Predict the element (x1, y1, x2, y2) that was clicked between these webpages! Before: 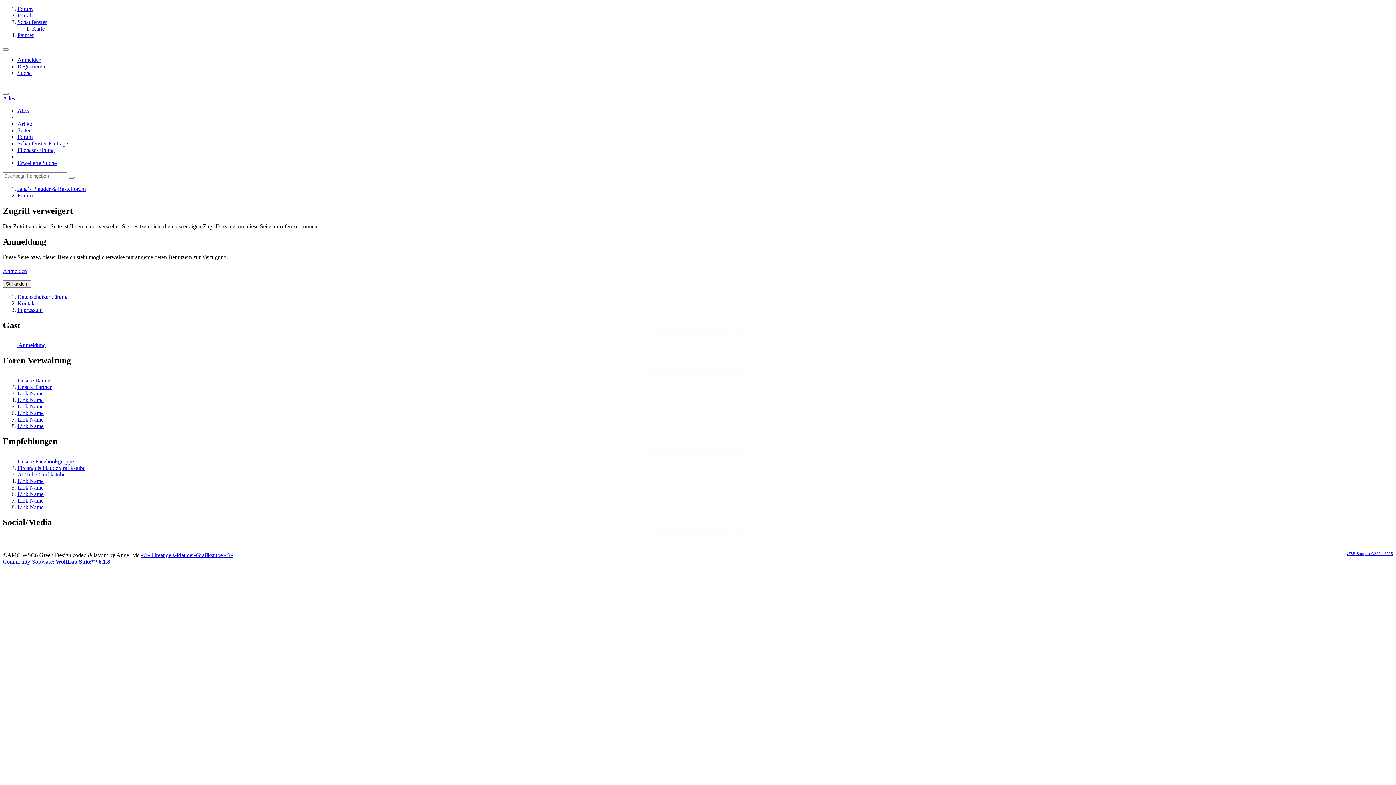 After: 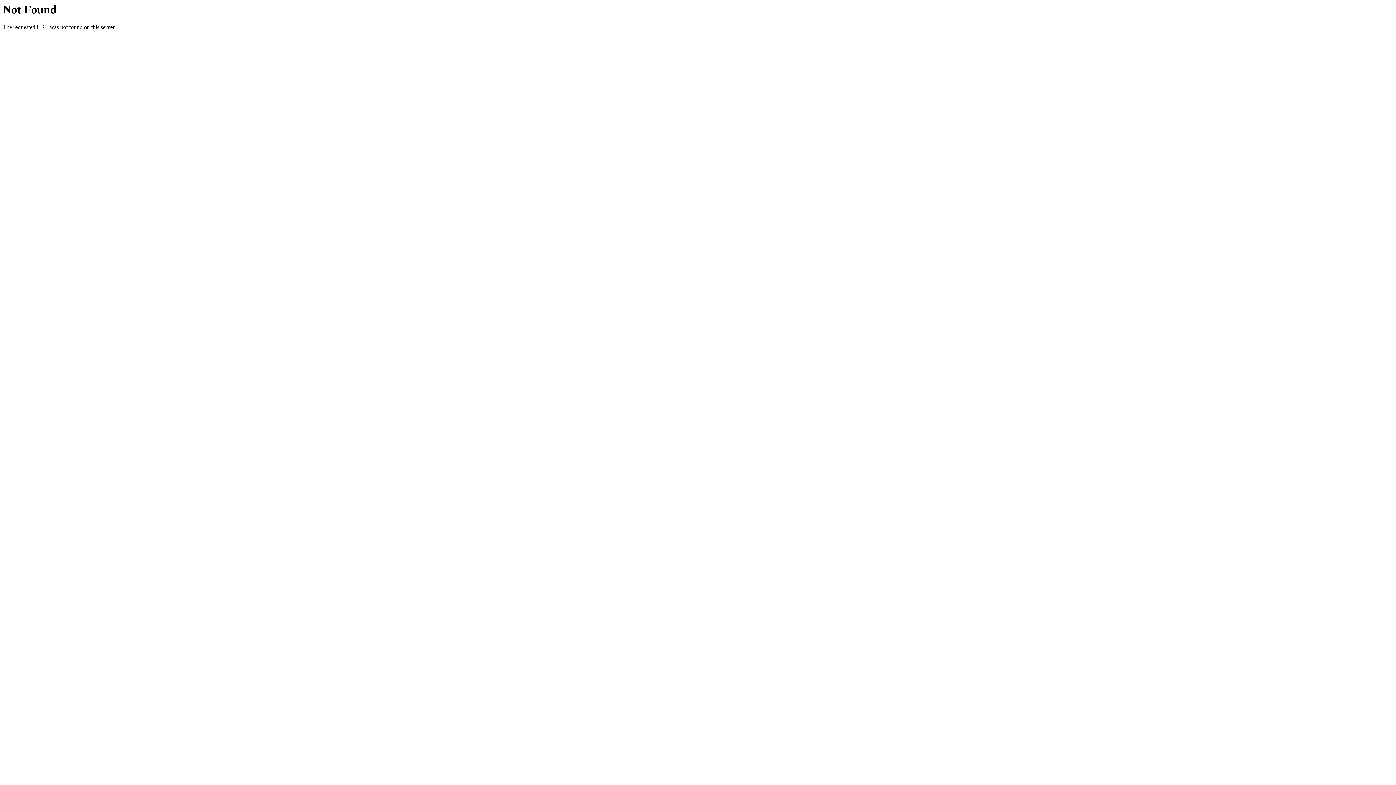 Action: label: Link Name bbox: (17, 390, 43, 396)